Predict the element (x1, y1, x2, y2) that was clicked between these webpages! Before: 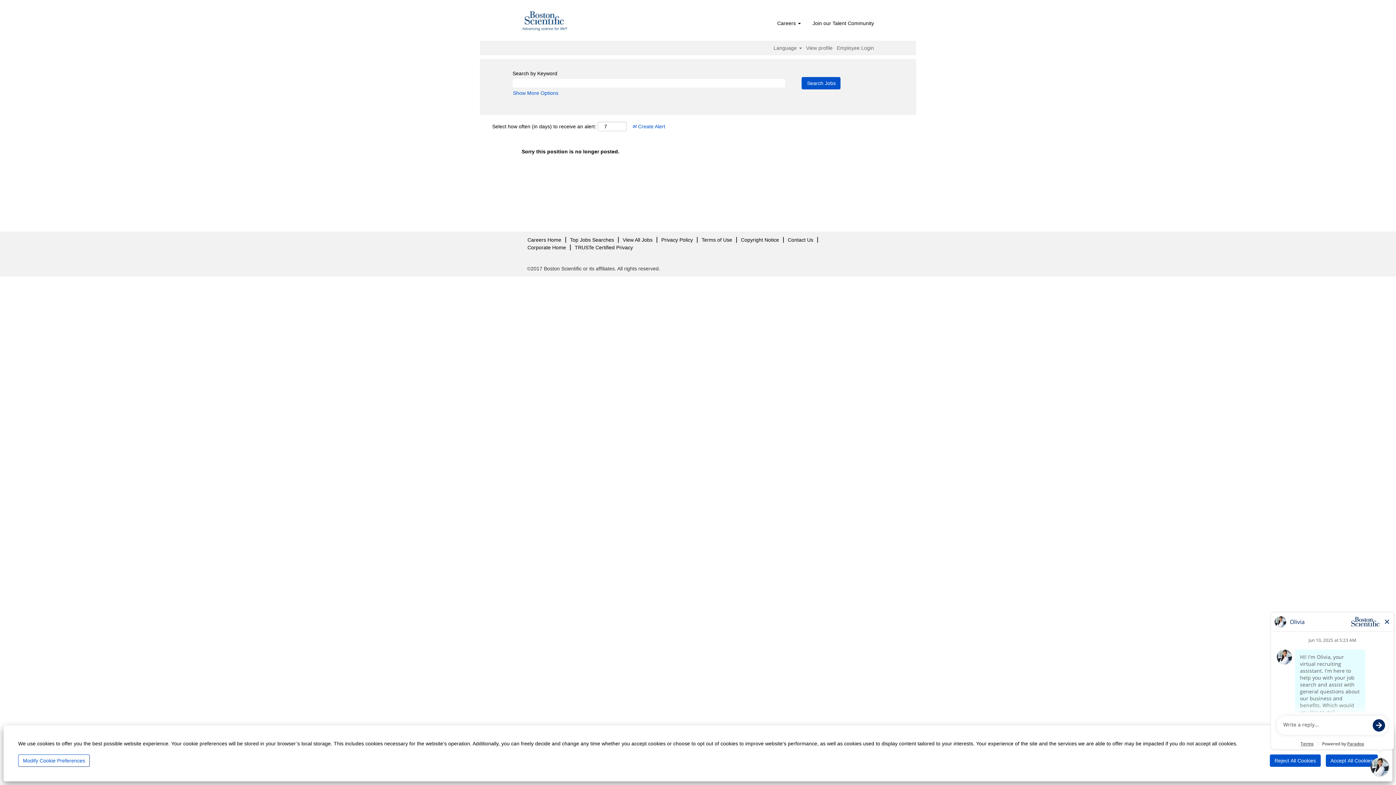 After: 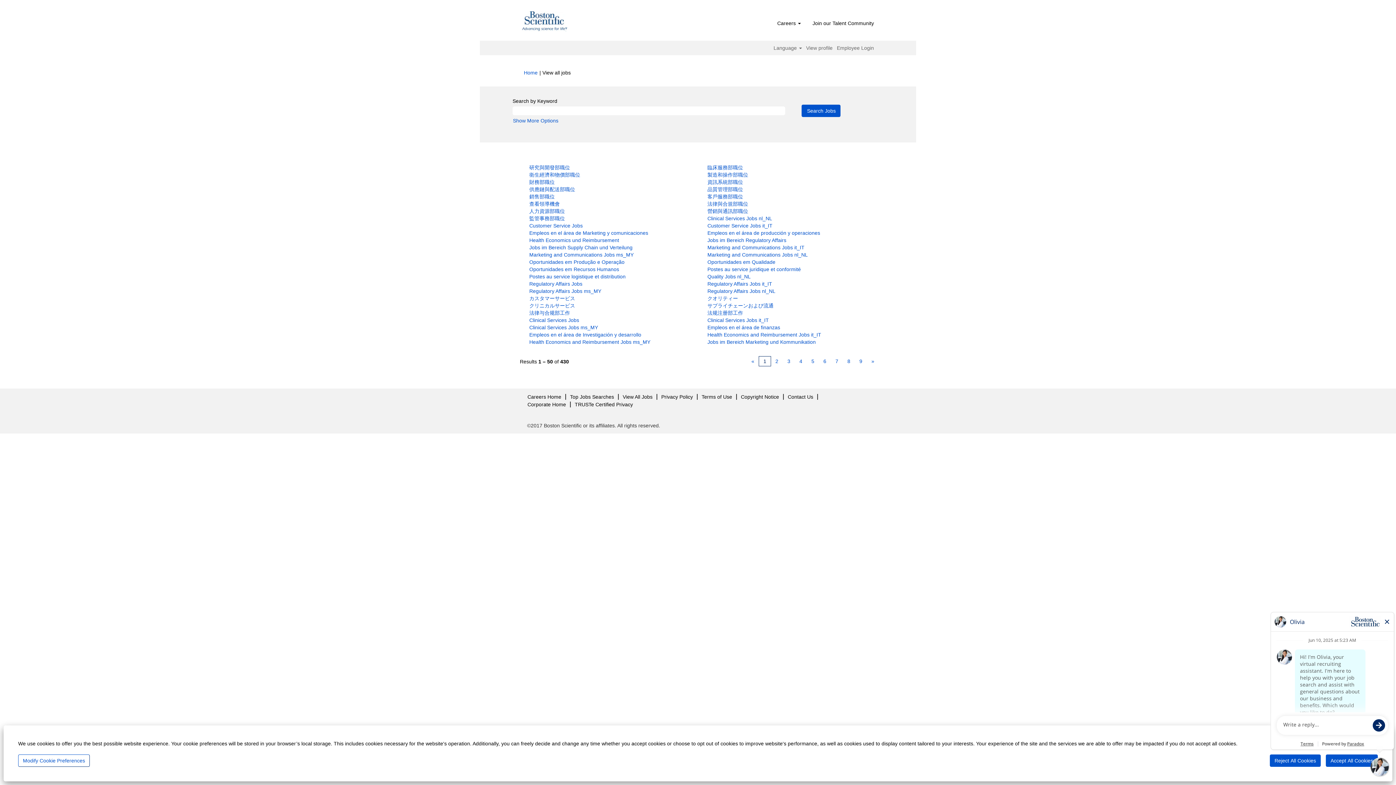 Action: label: View All Jobs bbox: (622, 237, 653, 242)